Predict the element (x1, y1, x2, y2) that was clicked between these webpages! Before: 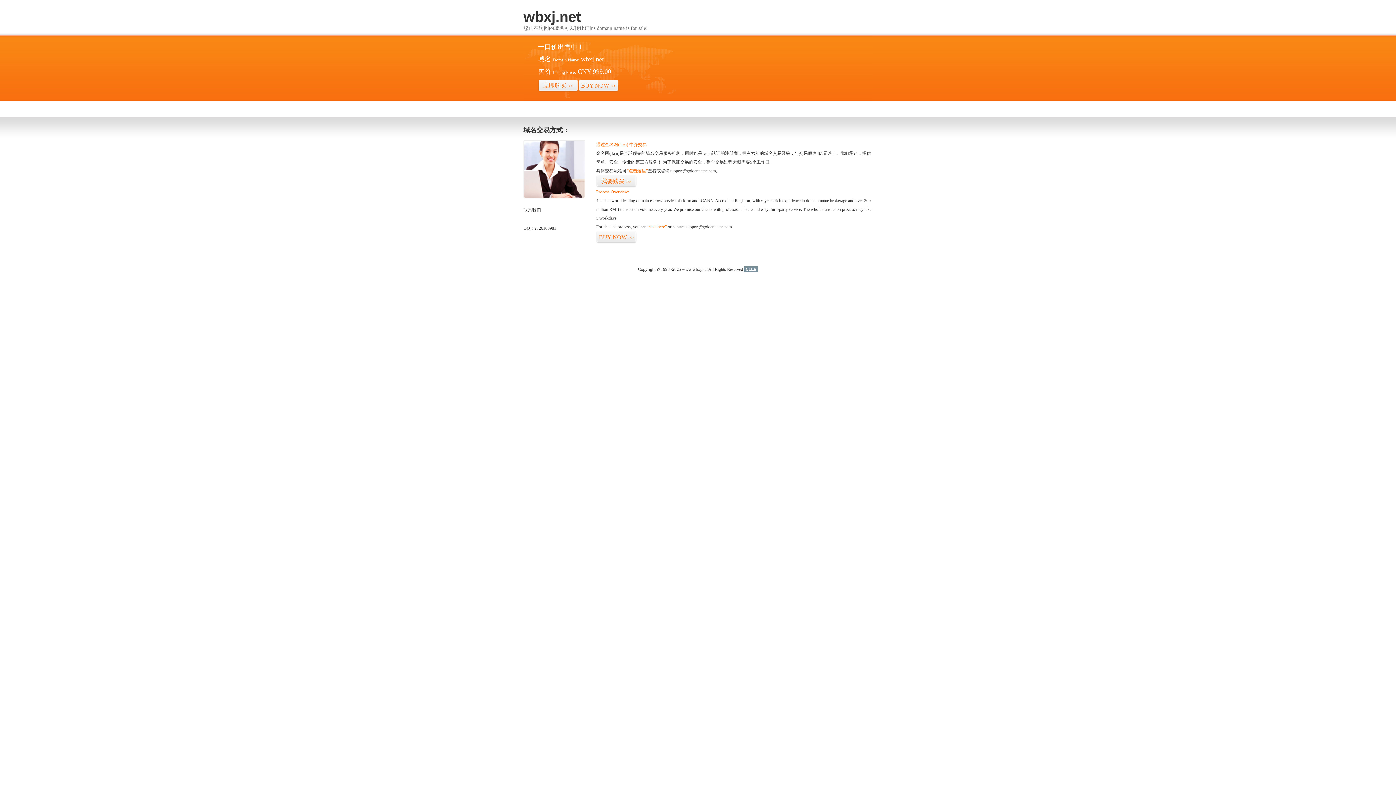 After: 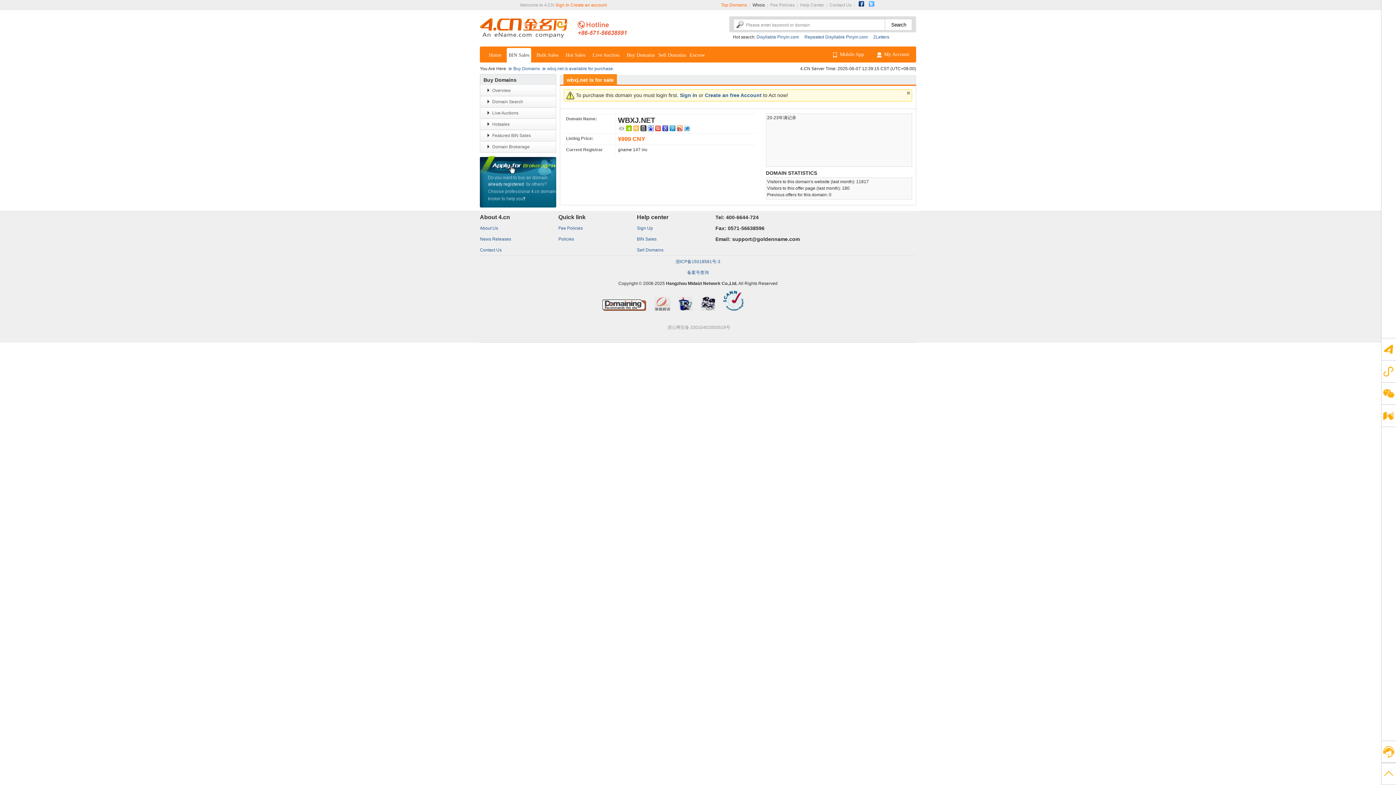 Action: bbox: (596, 231, 636, 243) label: BUY NOW>>